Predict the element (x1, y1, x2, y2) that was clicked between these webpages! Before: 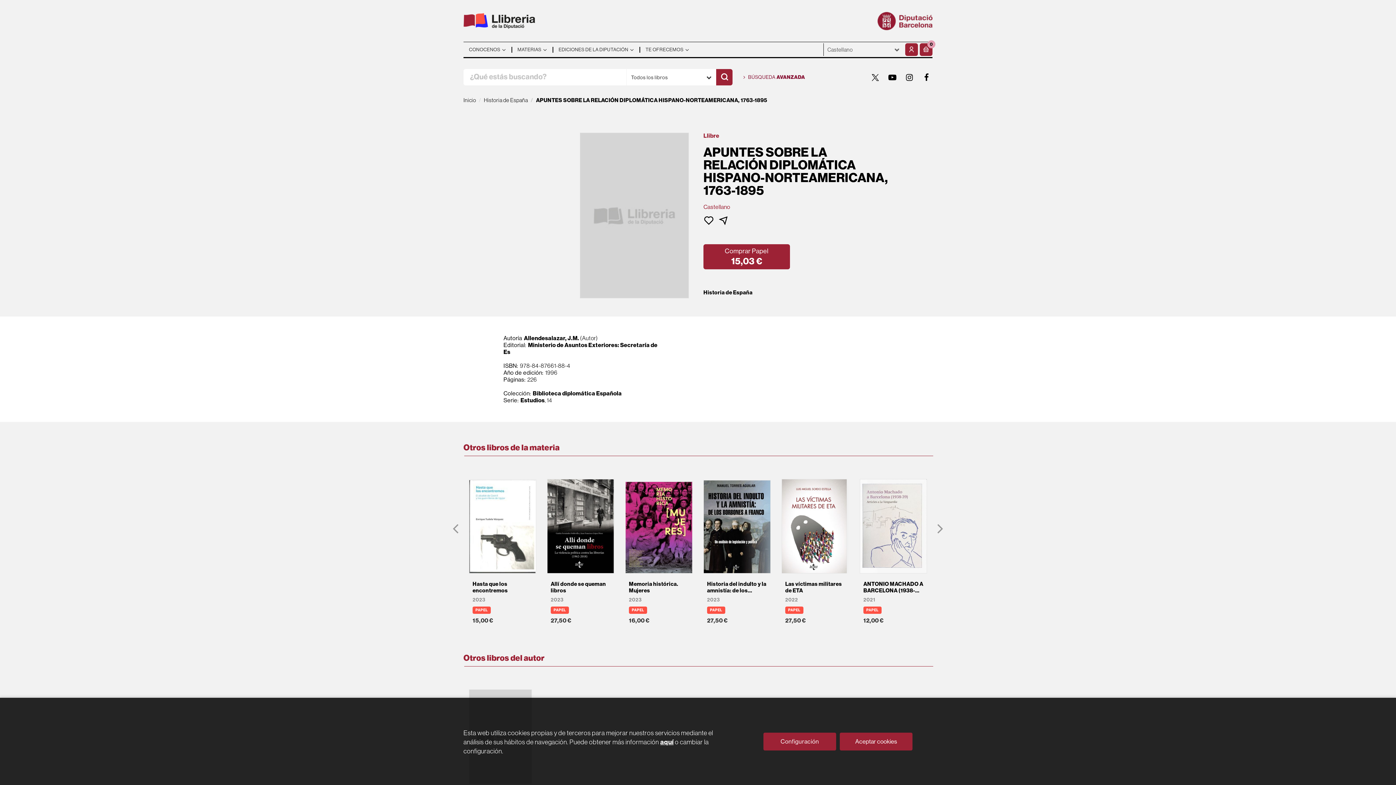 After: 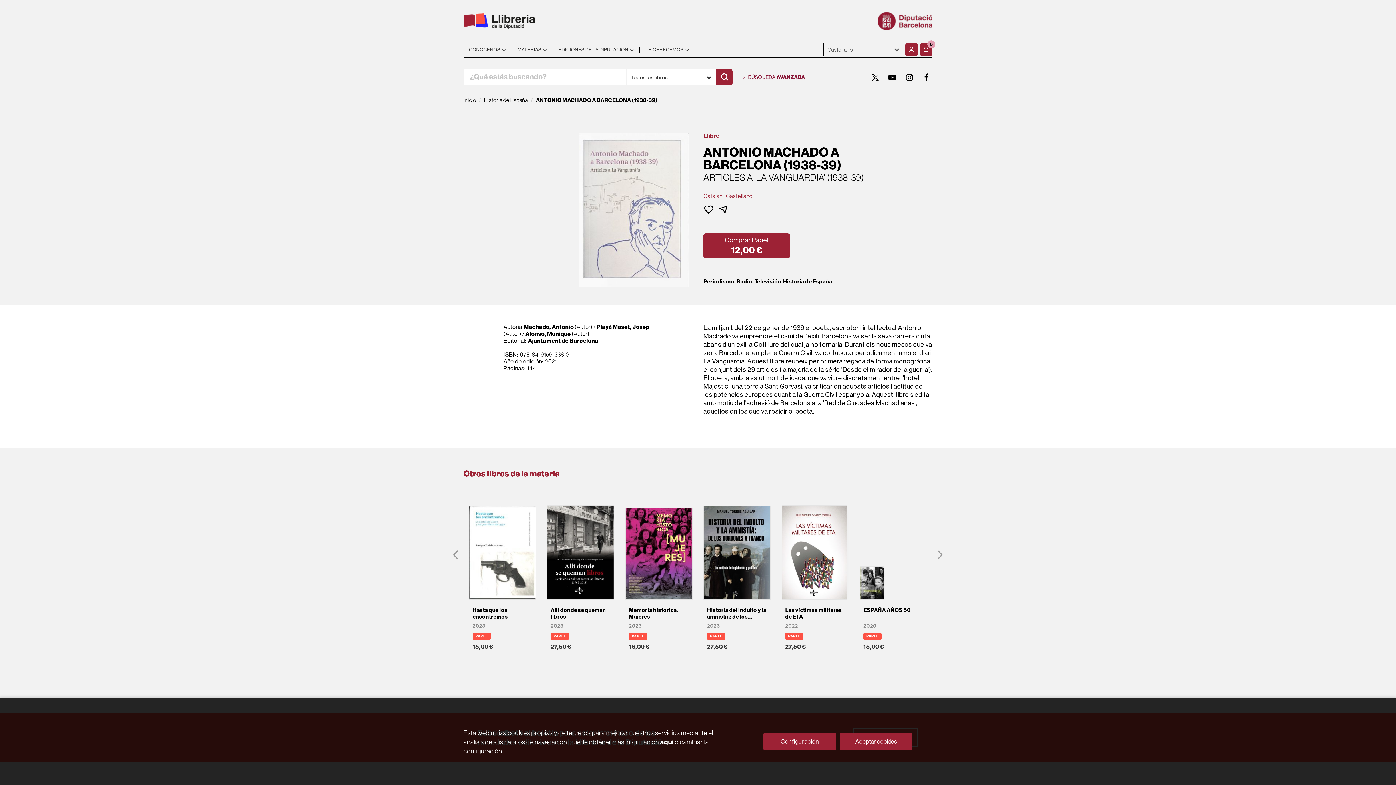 Action: bbox: (860, 472, 927, 625) label: ANTONIO MACHADO A BARCELONA (1938-39)
2021
PAPEL

12,00 €